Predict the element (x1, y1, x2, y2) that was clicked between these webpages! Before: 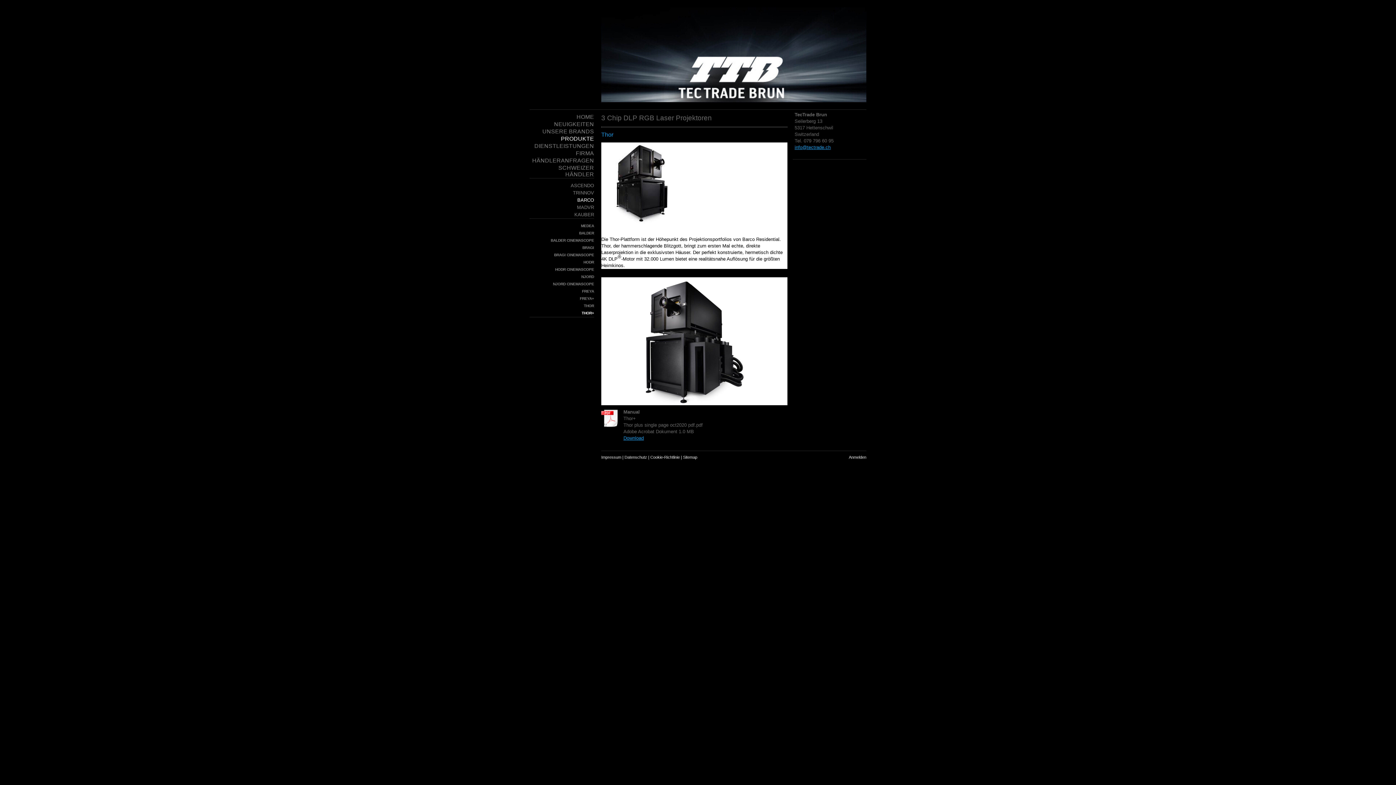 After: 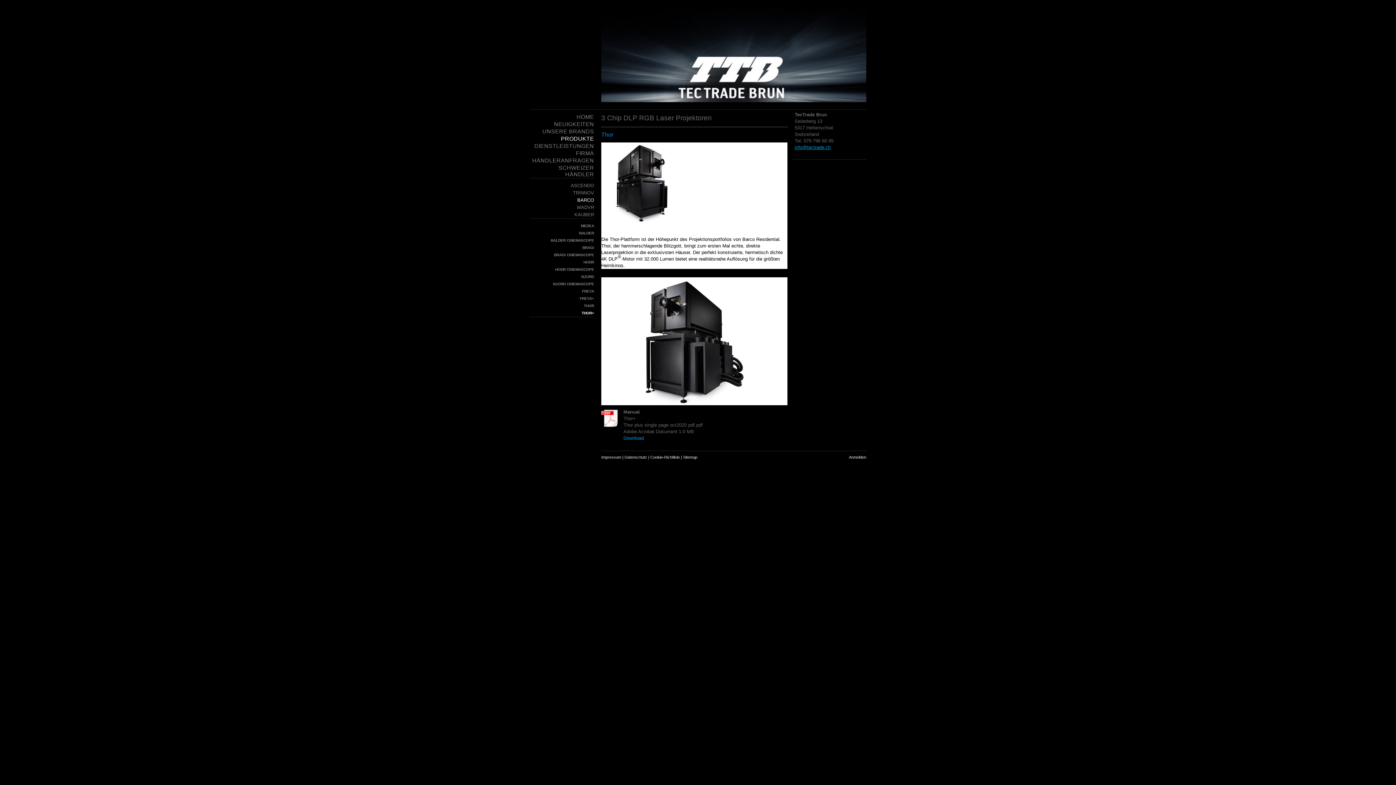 Action: label: Download bbox: (623, 435, 644, 441)